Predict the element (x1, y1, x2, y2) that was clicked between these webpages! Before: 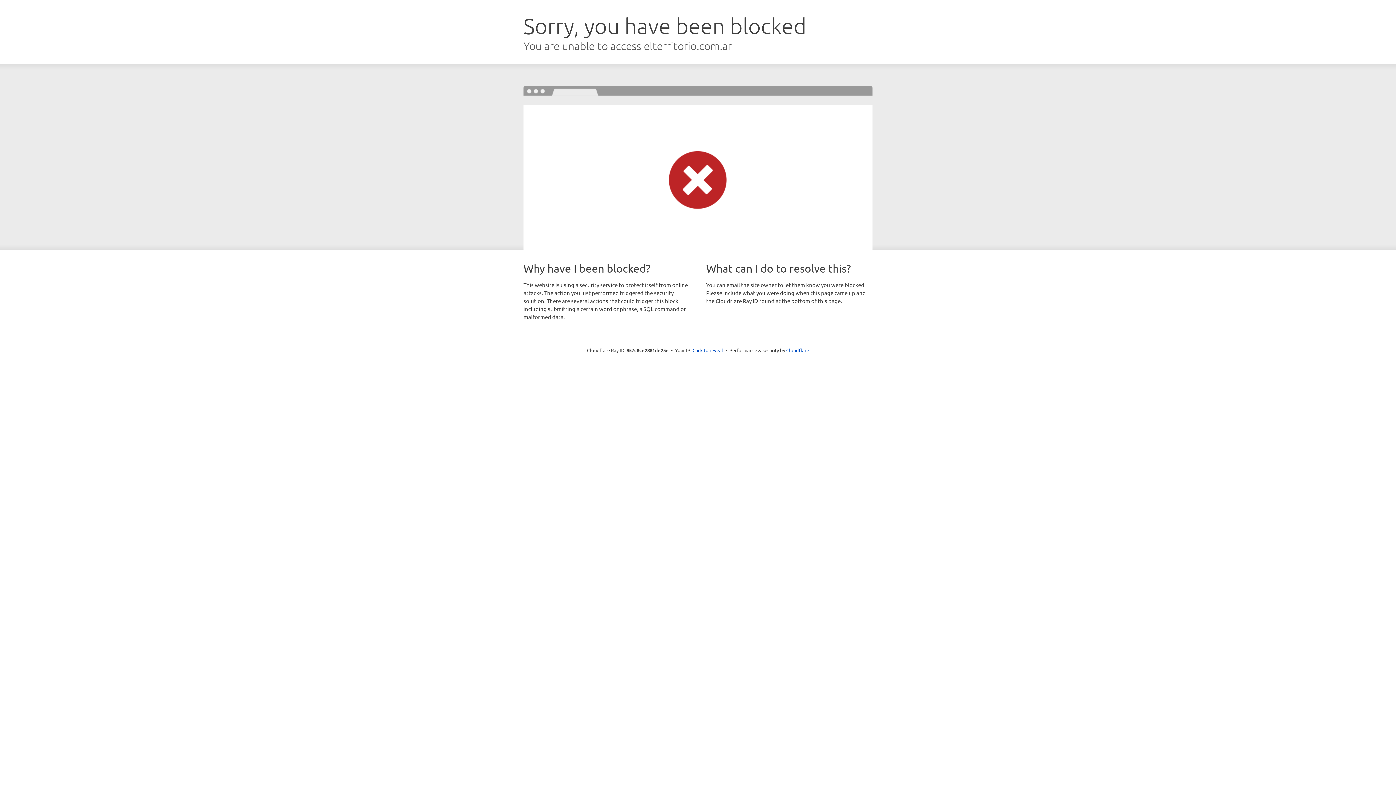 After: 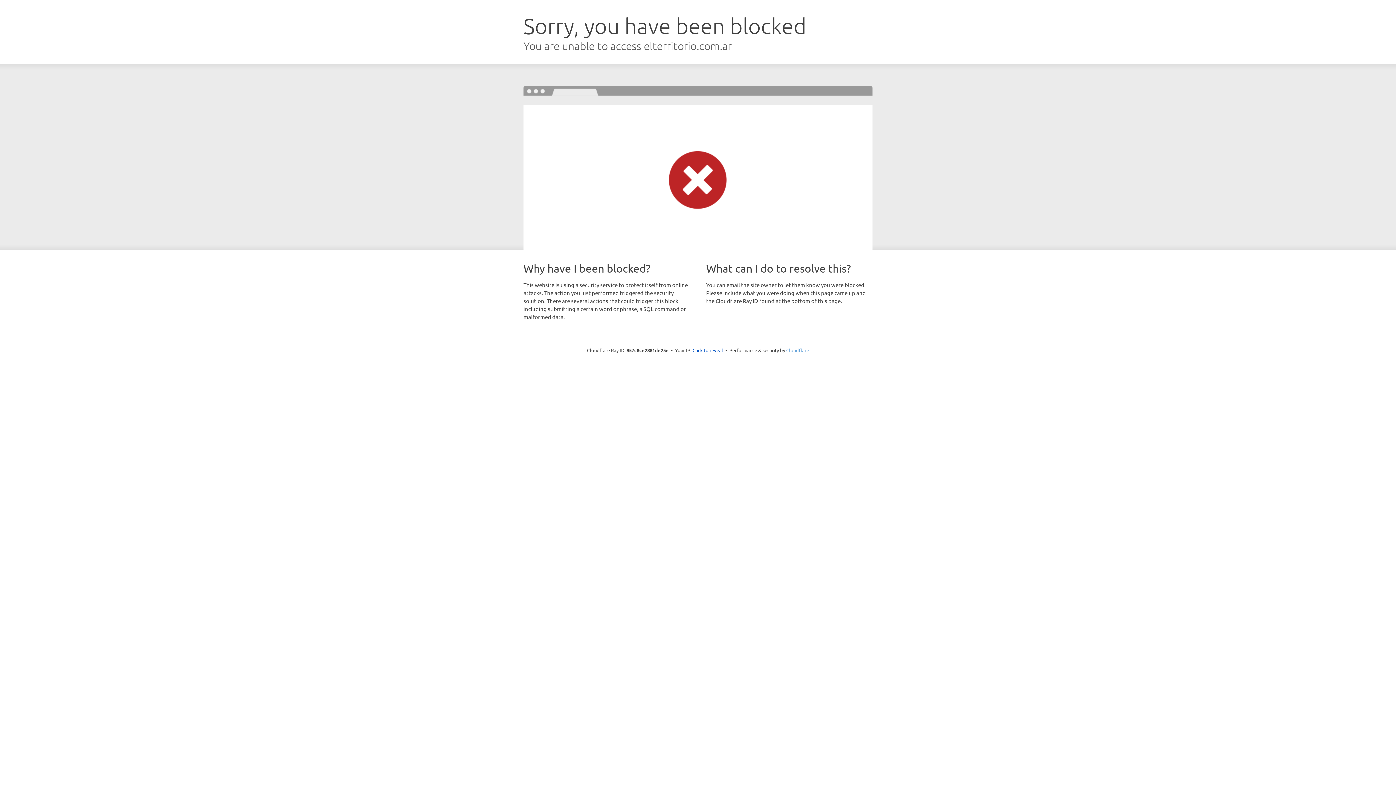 Action: bbox: (786, 347, 809, 353) label: Cloudflare